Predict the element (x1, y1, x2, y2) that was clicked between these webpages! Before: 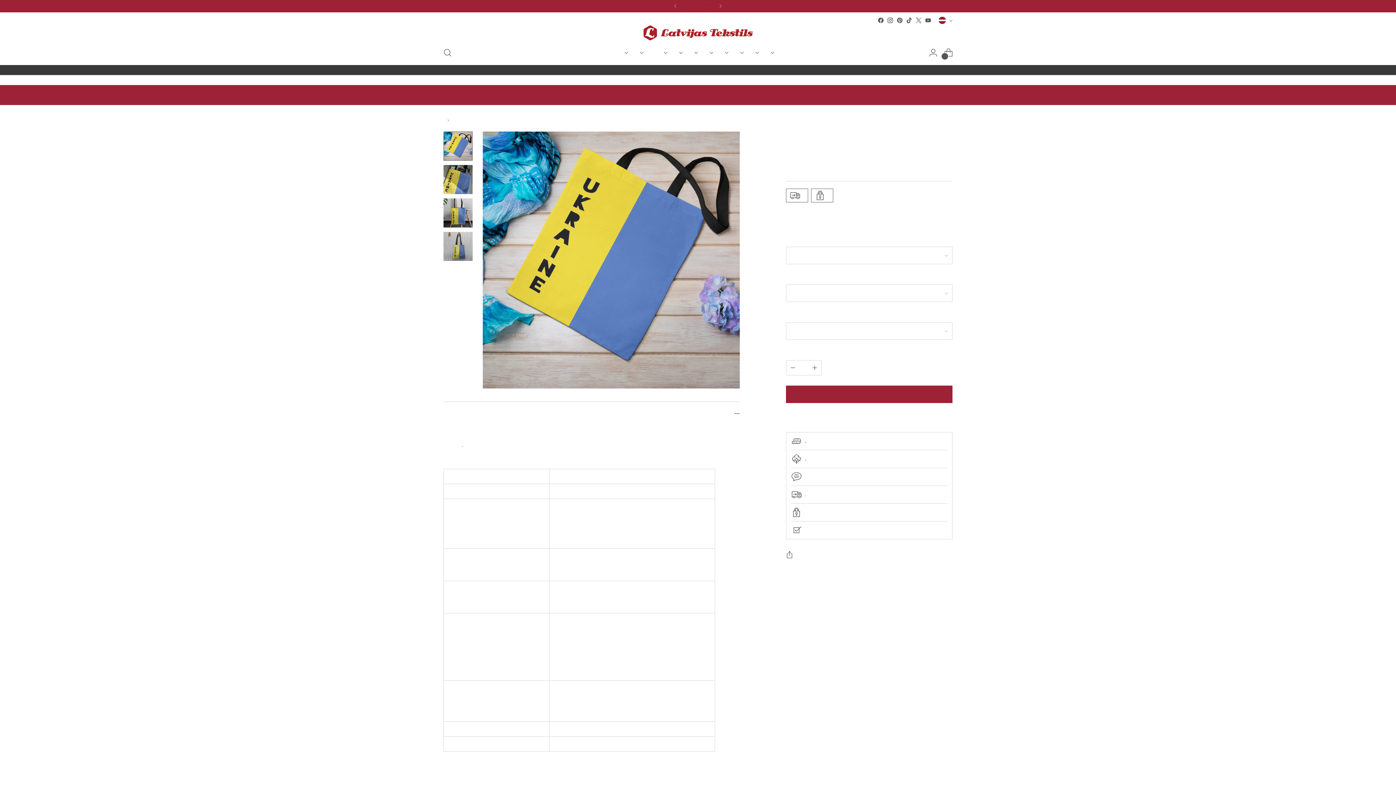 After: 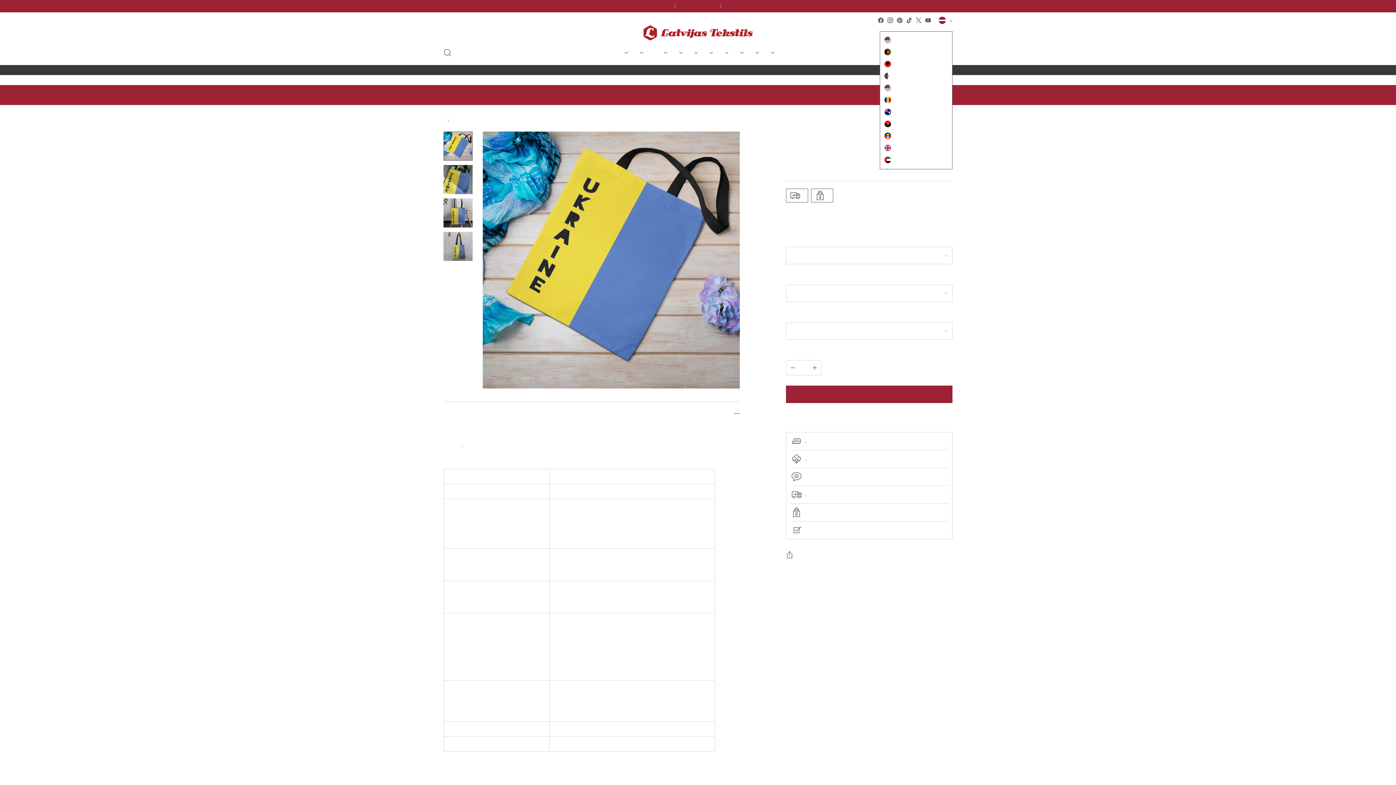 Action: bbox: (938, 12, 952, 28) label: Latvija (EUR €)